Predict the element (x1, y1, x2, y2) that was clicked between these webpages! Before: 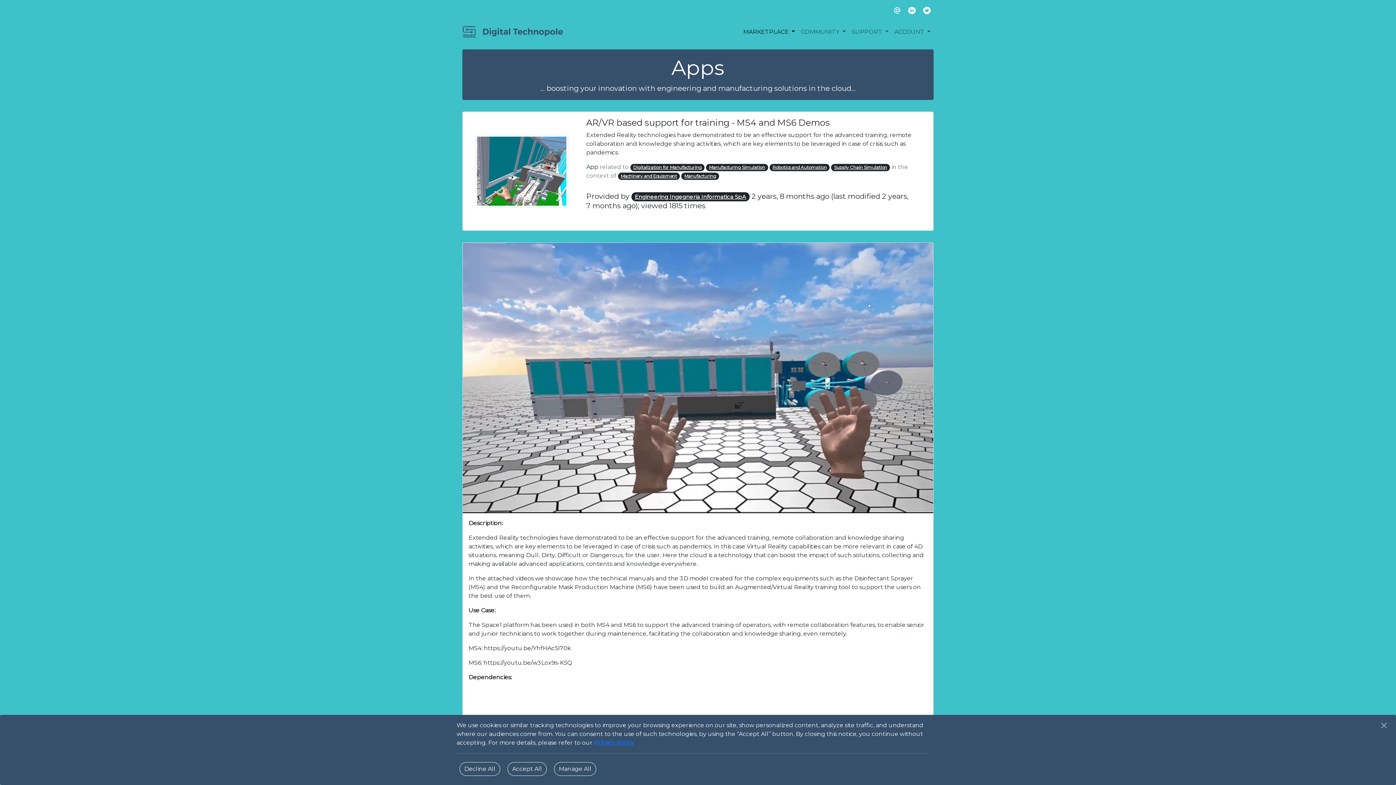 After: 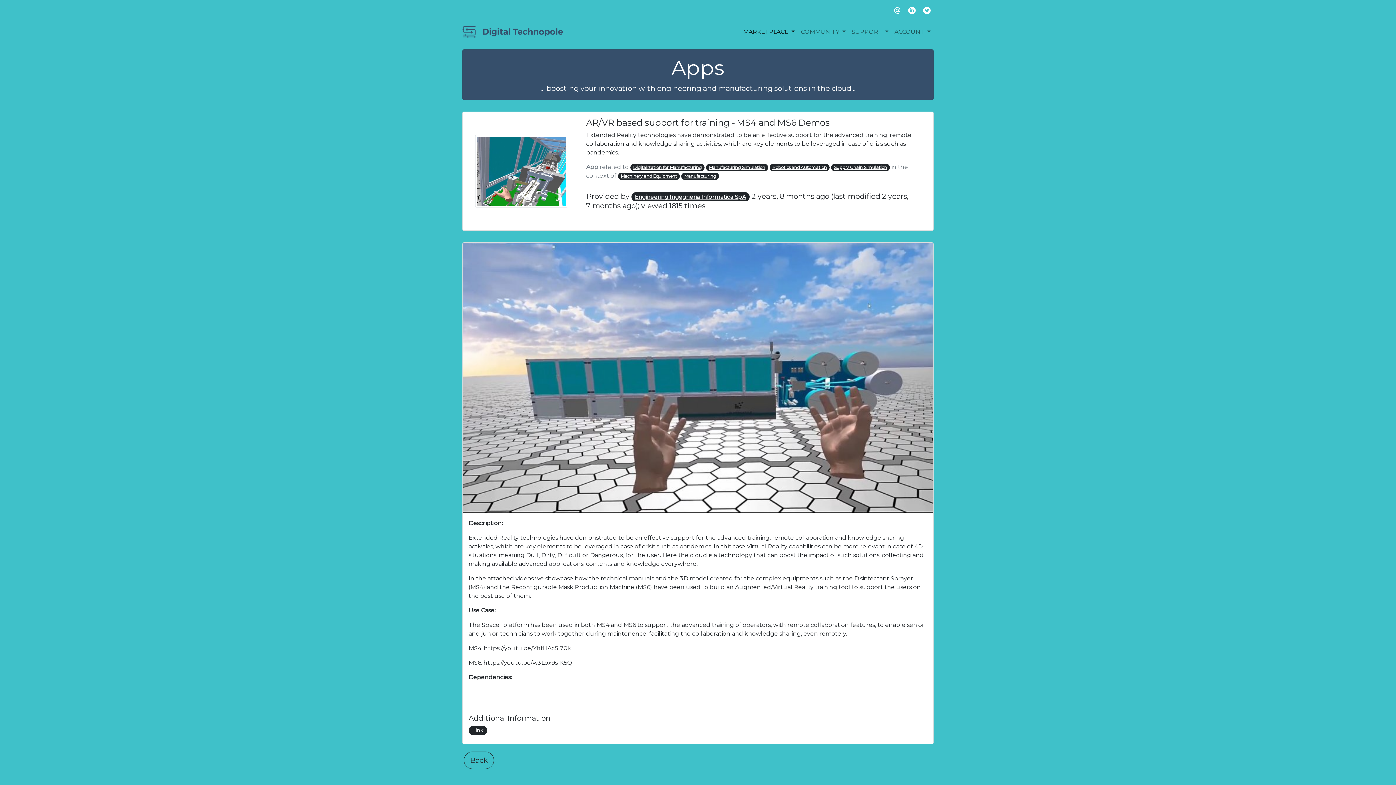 Action: bbox: (459, 762, 500, 776) label: Decline All